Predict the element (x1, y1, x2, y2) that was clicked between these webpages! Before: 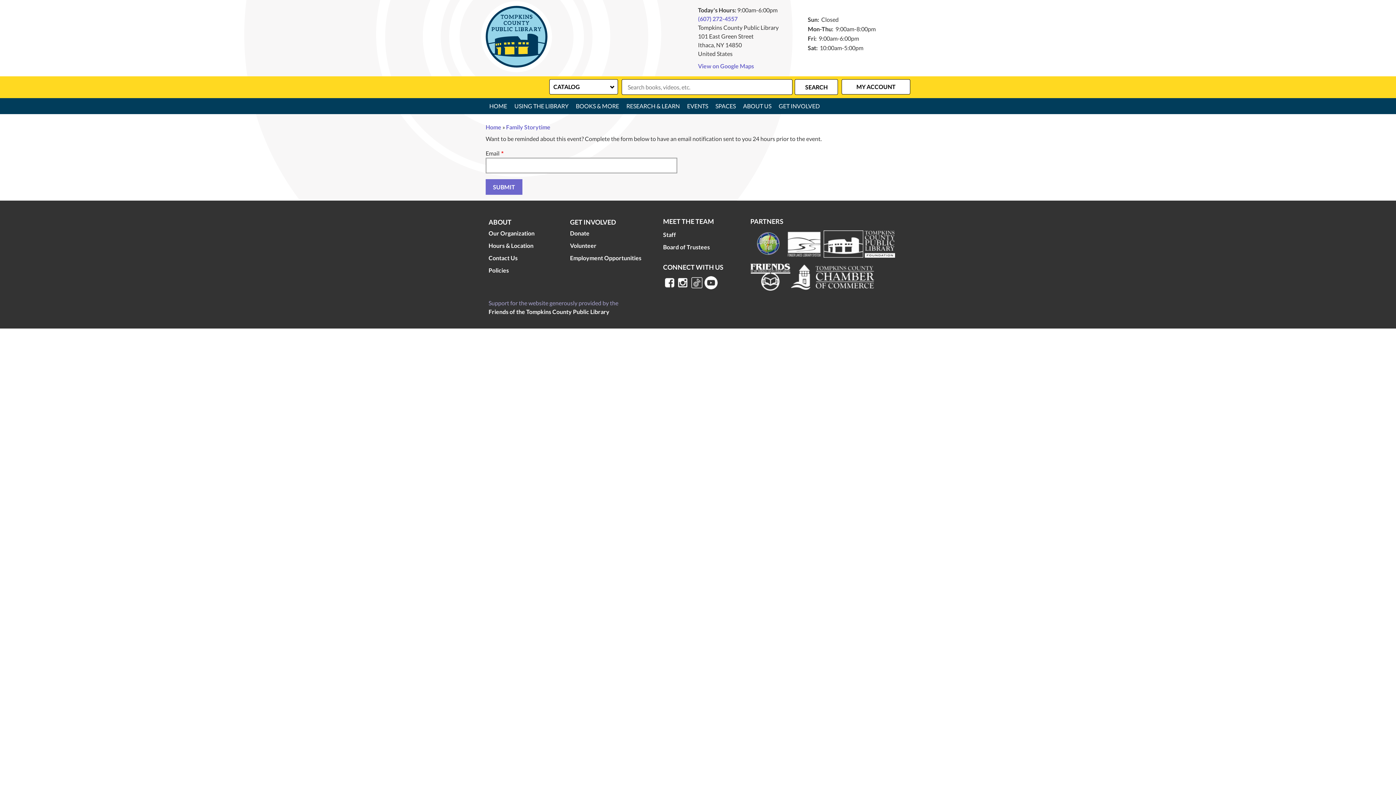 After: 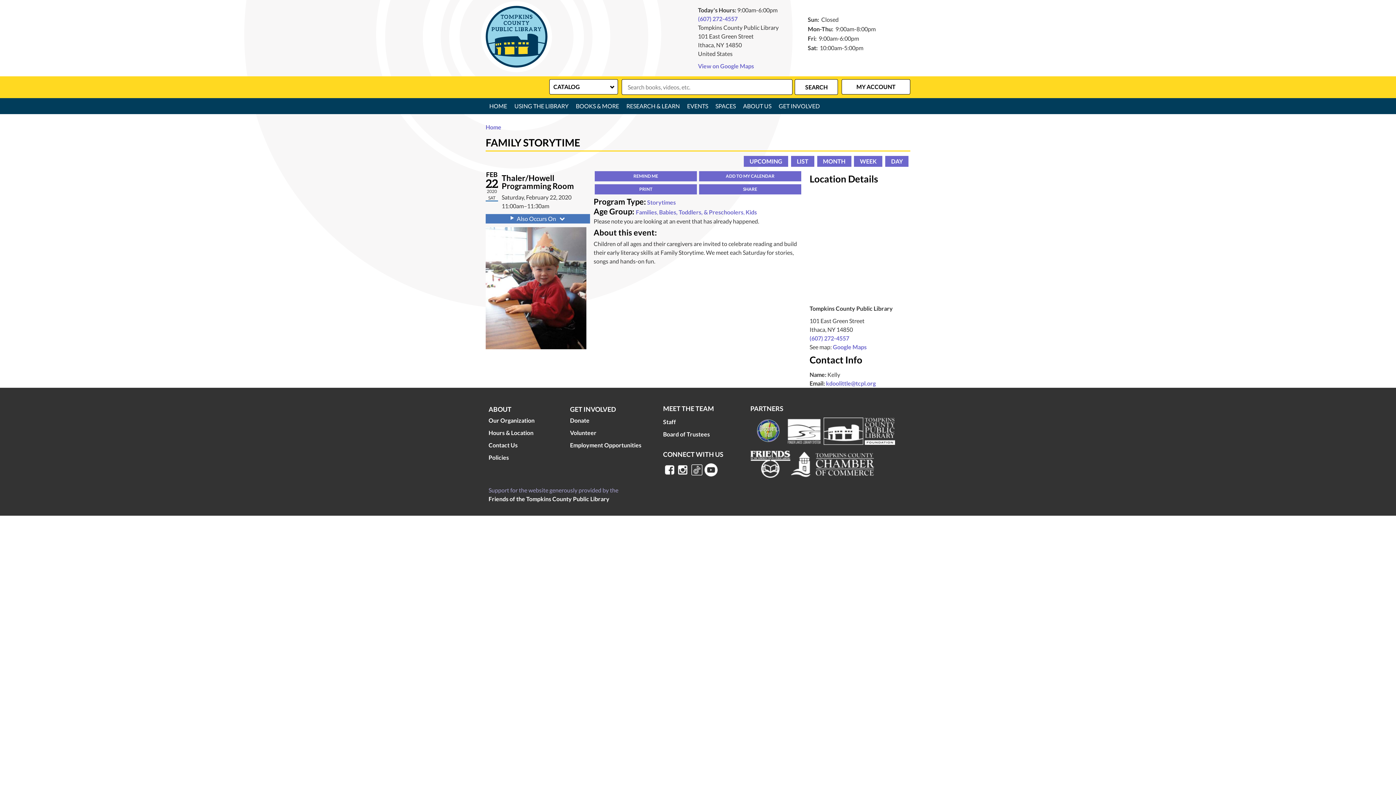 Action: label: Family Storytime bbox: (506, 122, 550, 131)